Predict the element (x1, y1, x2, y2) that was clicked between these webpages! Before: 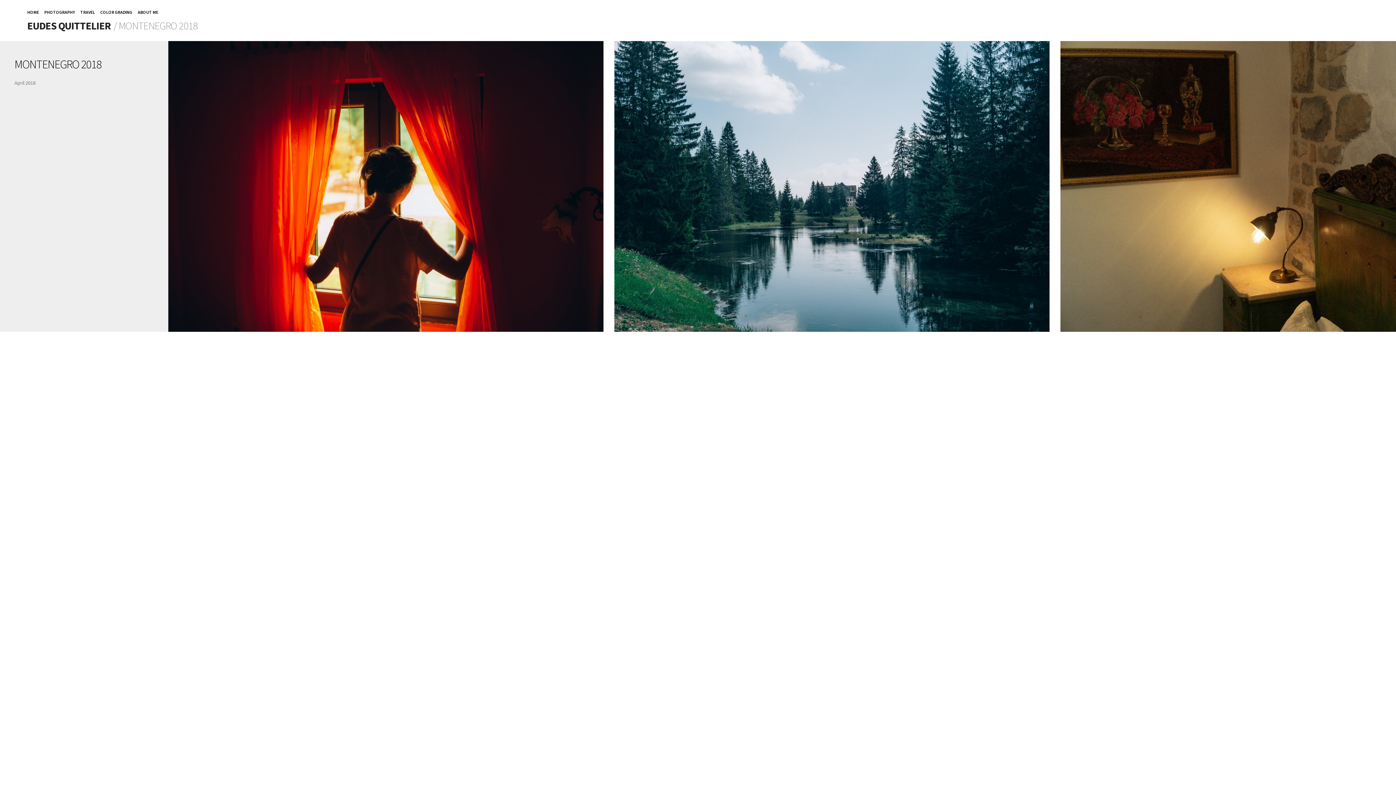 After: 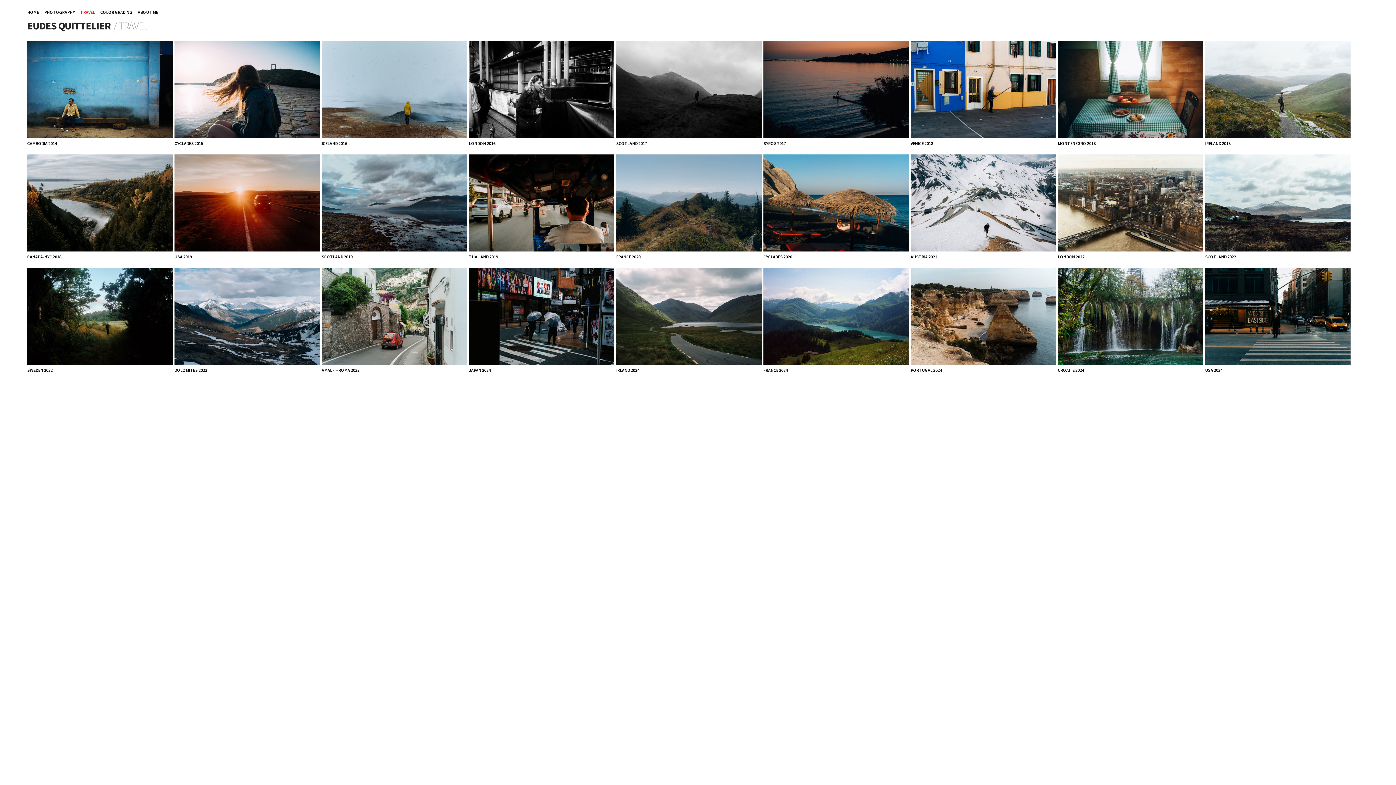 Action: bbox: (80, 9, 94, 14) label: TRAVEL